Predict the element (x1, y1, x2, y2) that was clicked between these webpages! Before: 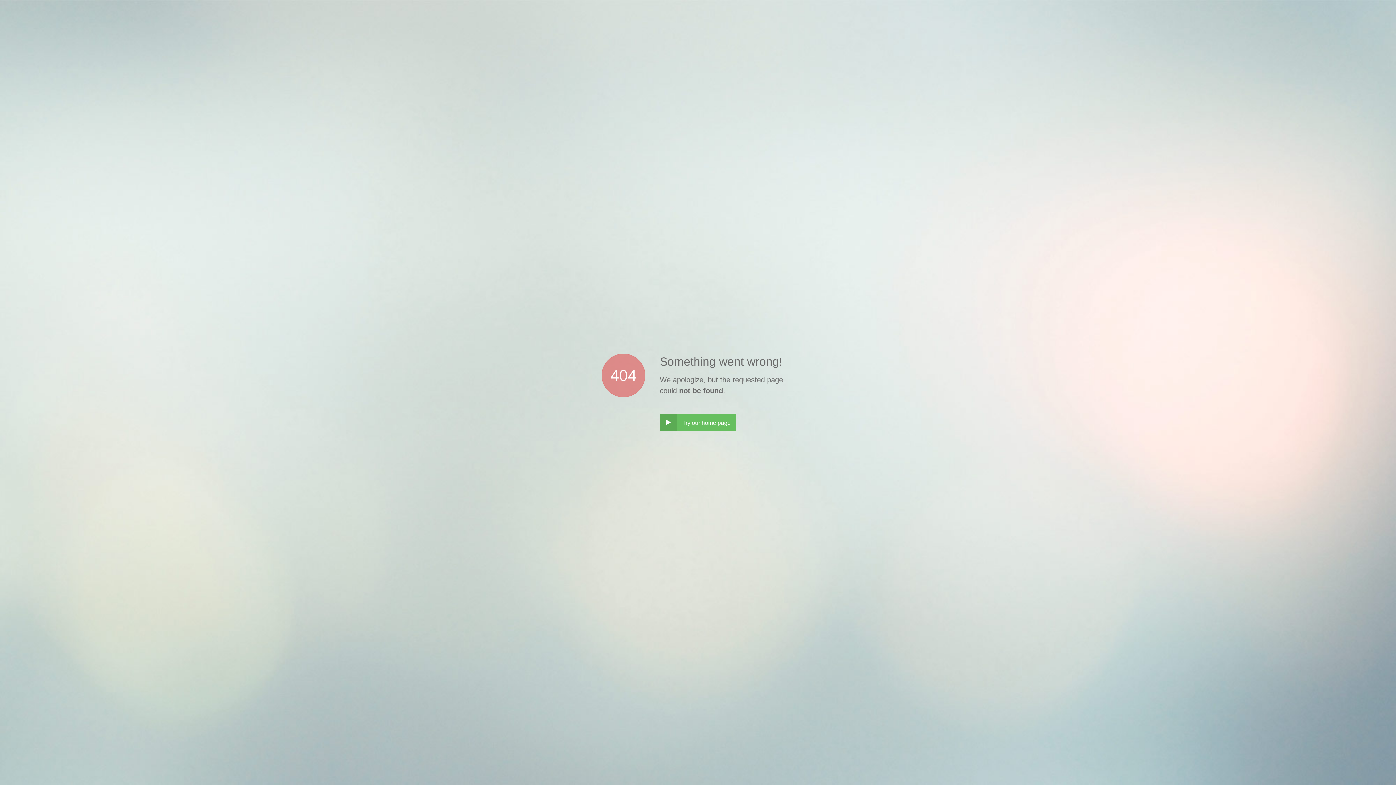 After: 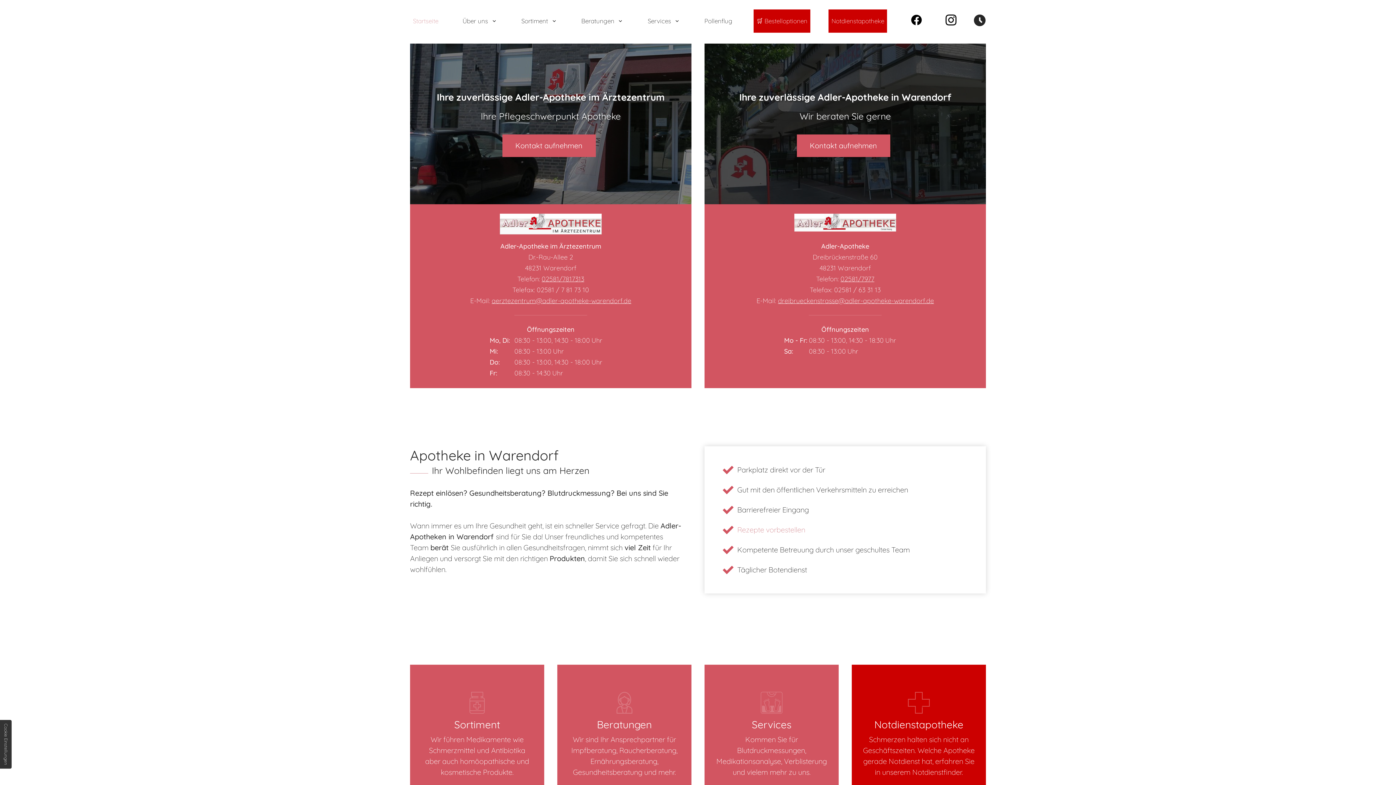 Action: bbox: (660, 414, 736, 431) label: ‣
Try our home page